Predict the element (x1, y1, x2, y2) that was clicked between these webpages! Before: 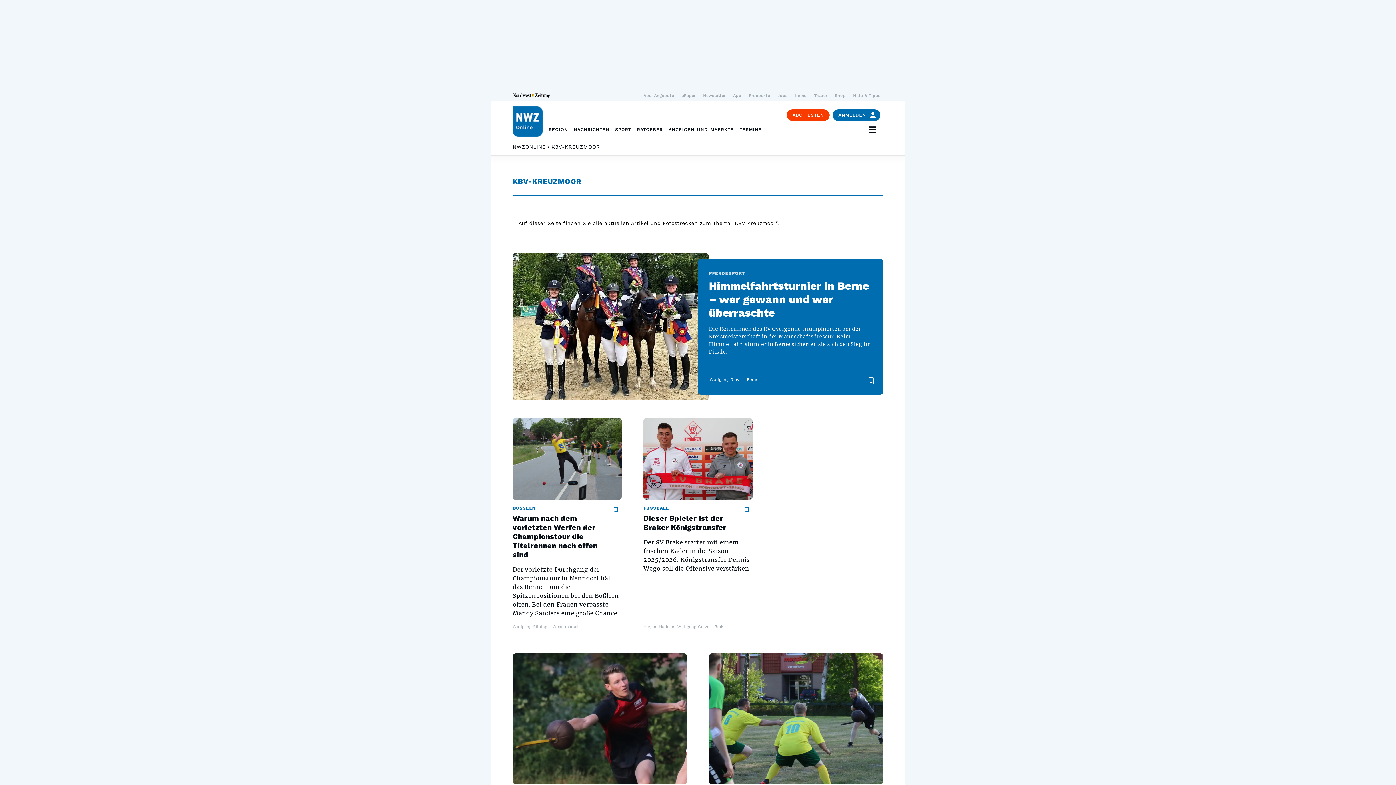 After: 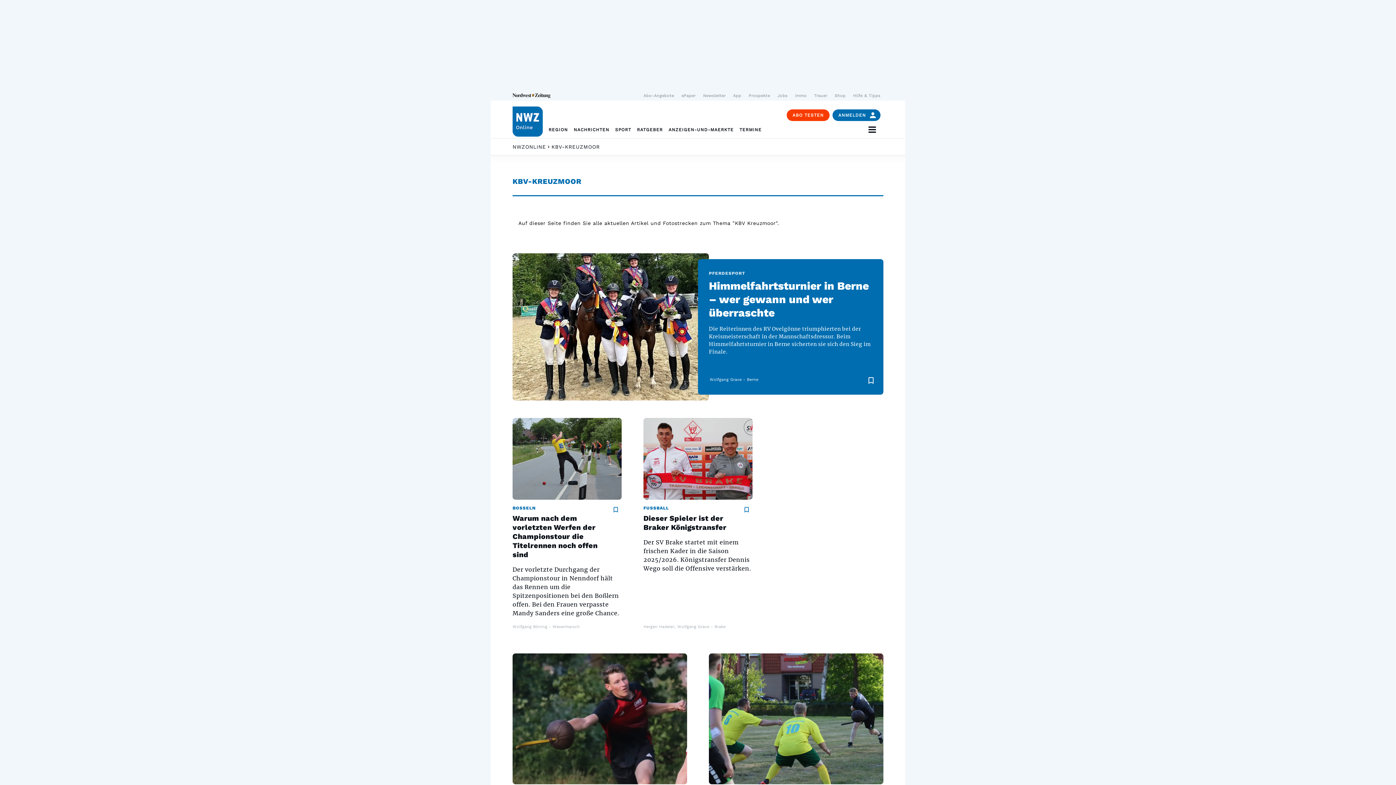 Action: label: Shop bbox: (832, 90, 848, 100)